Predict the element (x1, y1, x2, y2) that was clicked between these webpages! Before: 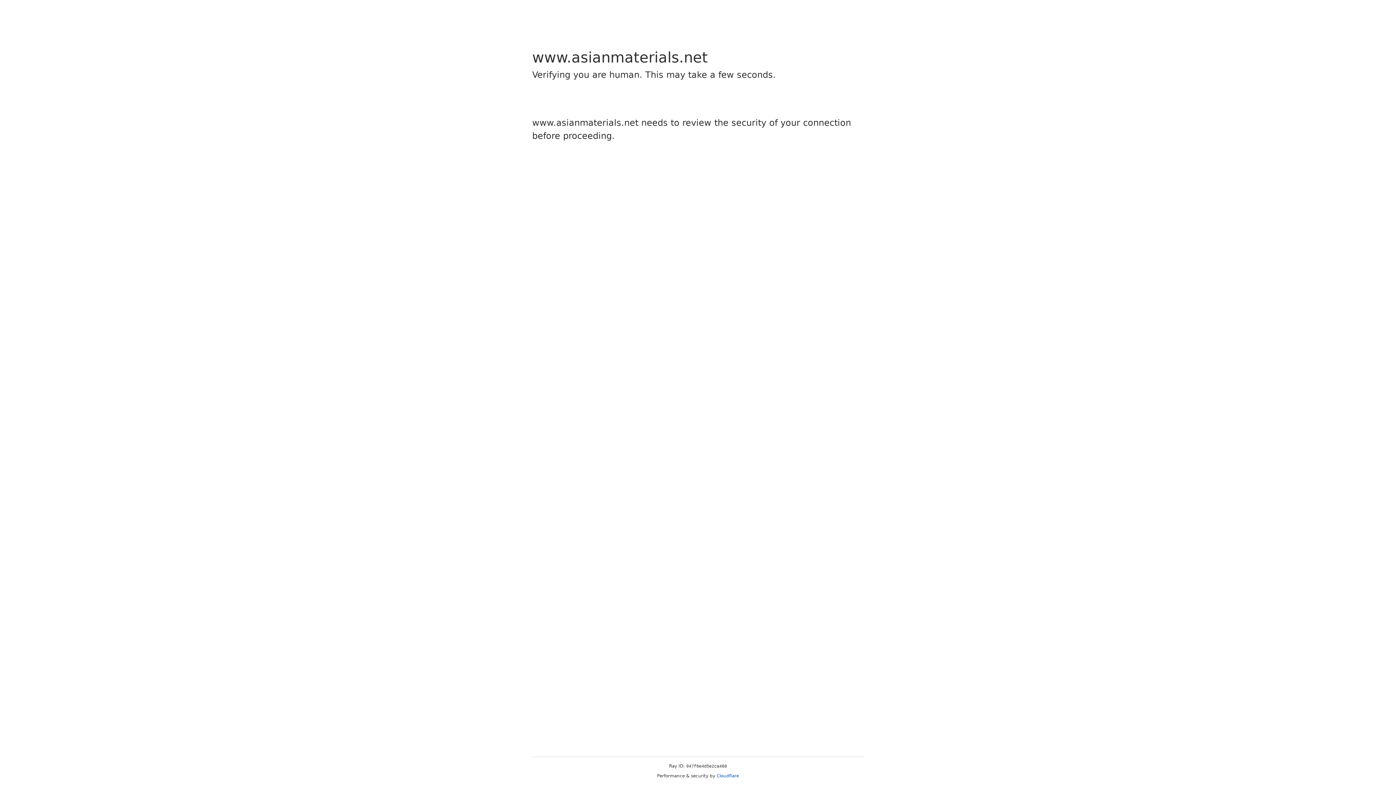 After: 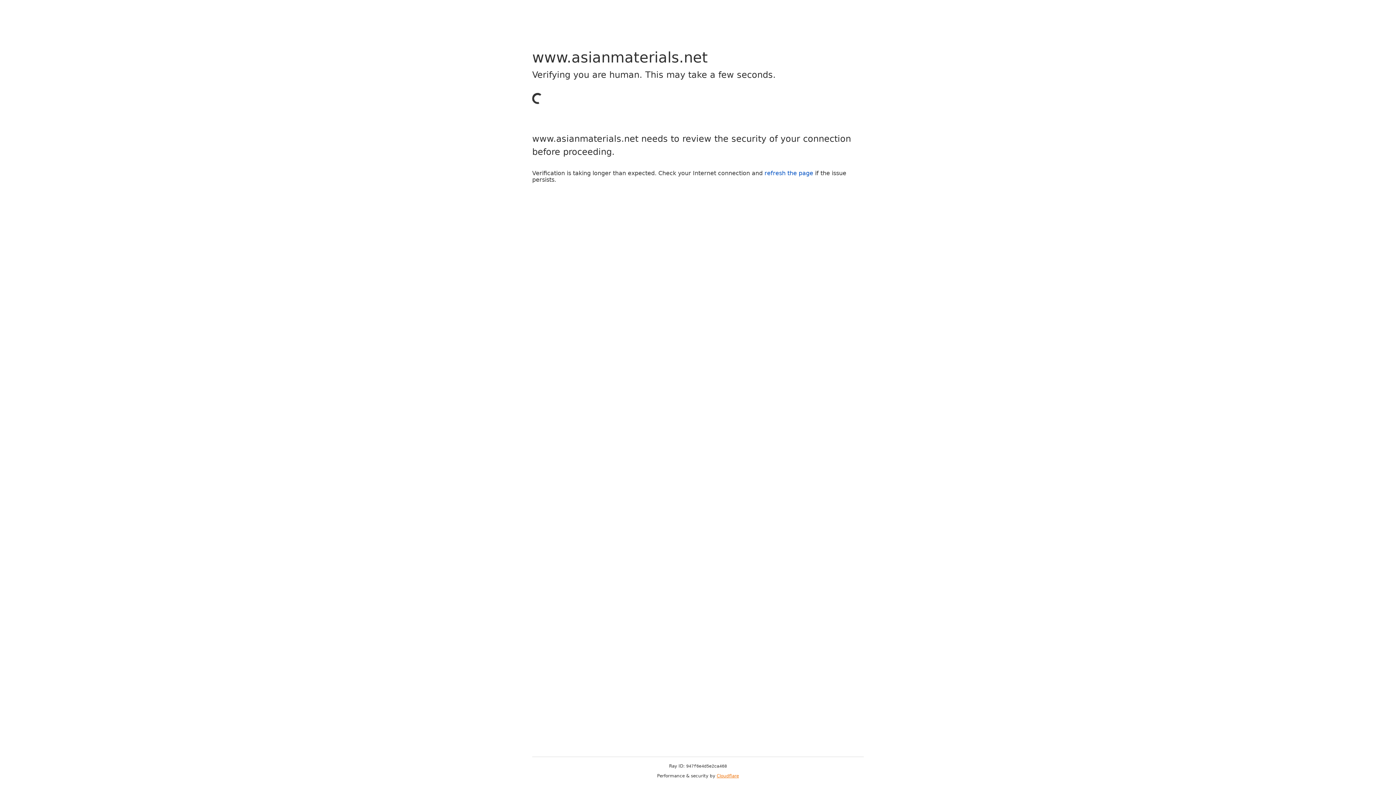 Action: bbox: (716, 773, 739, 778) label: Cloudflare